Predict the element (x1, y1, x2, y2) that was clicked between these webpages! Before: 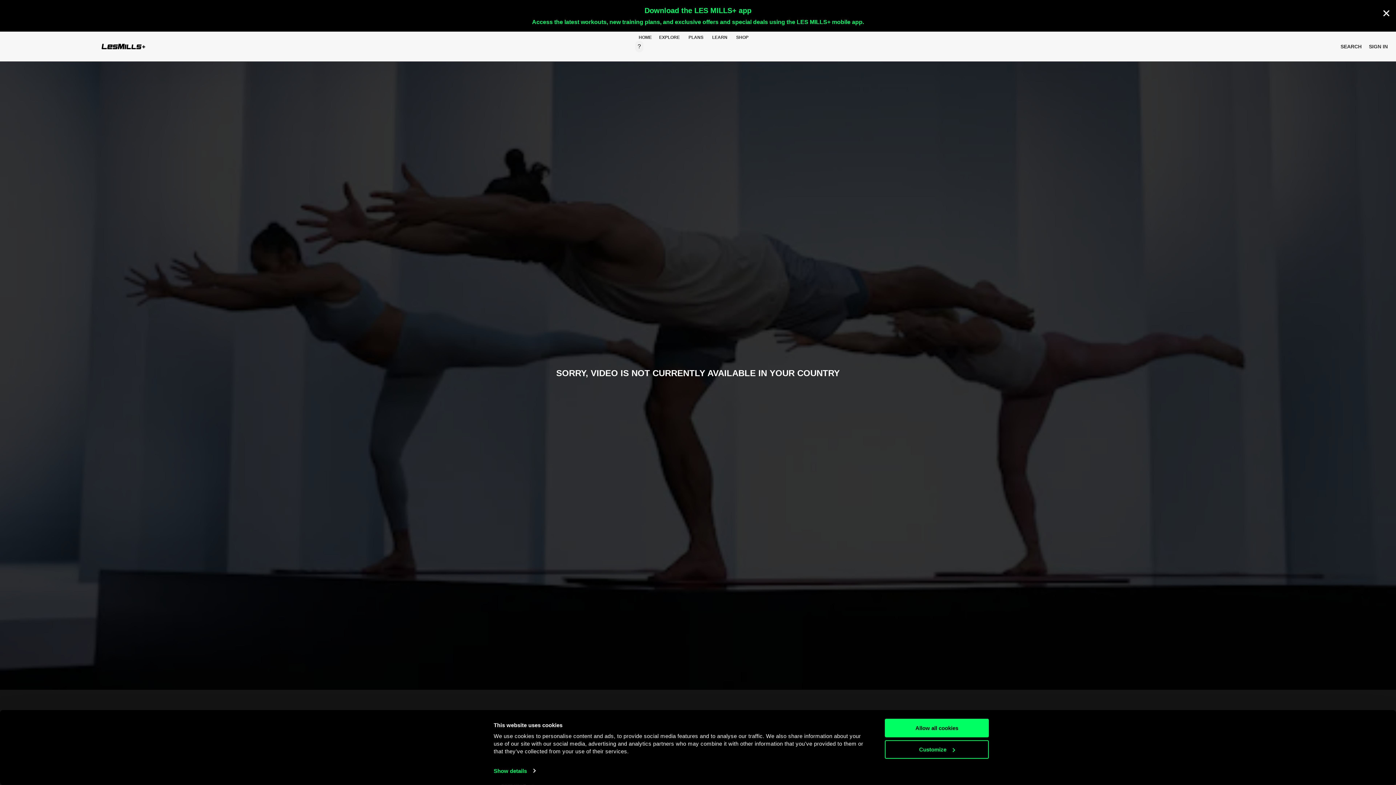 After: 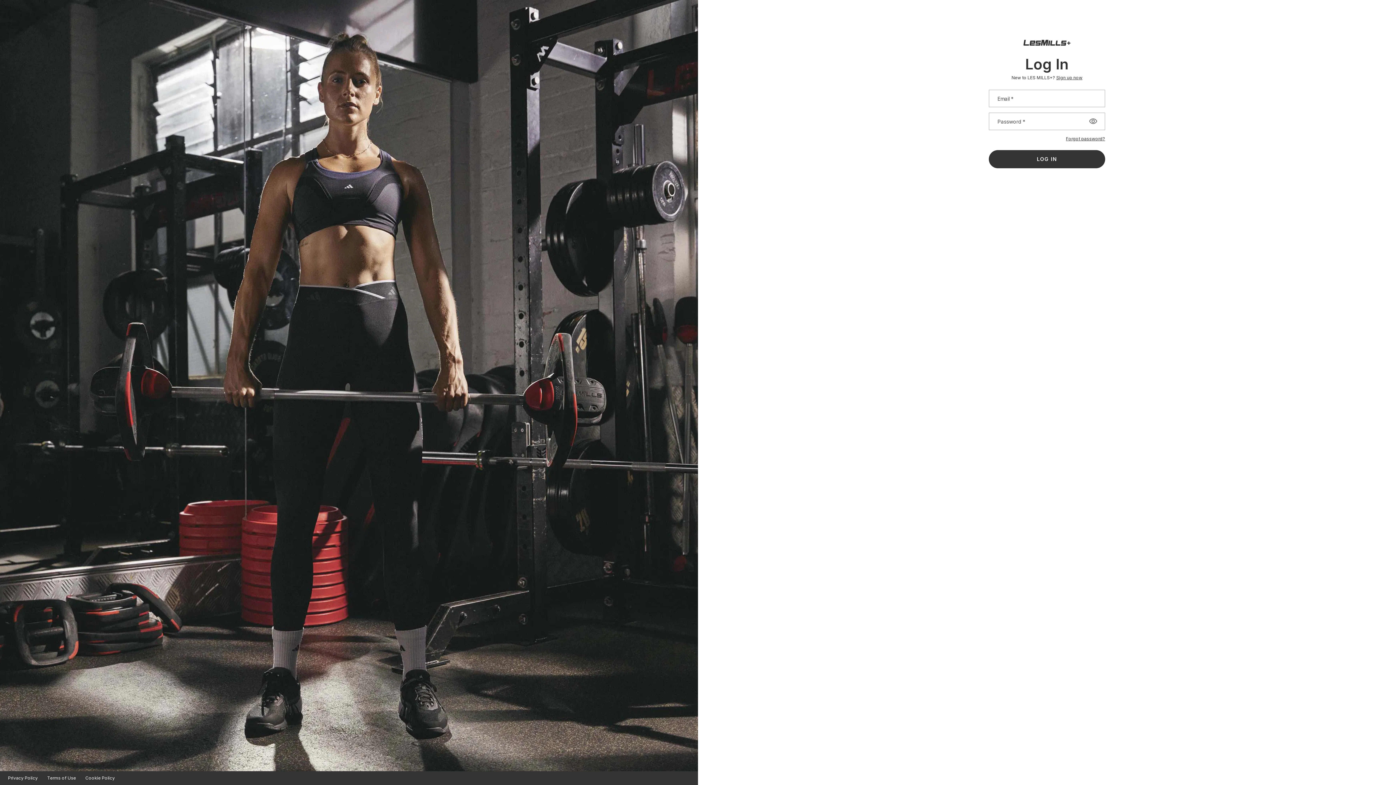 Action: bbox: (635, 34, 655, 40) label: HOME